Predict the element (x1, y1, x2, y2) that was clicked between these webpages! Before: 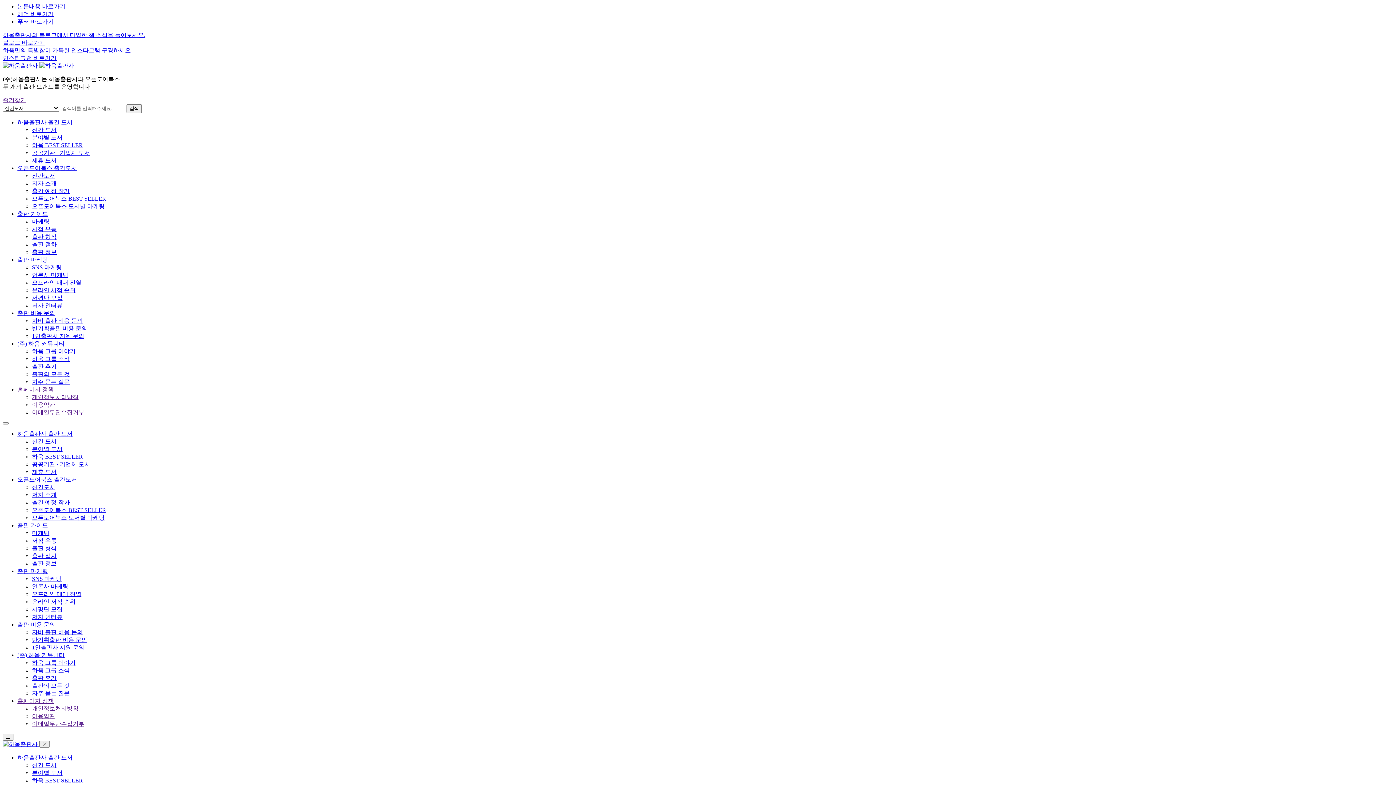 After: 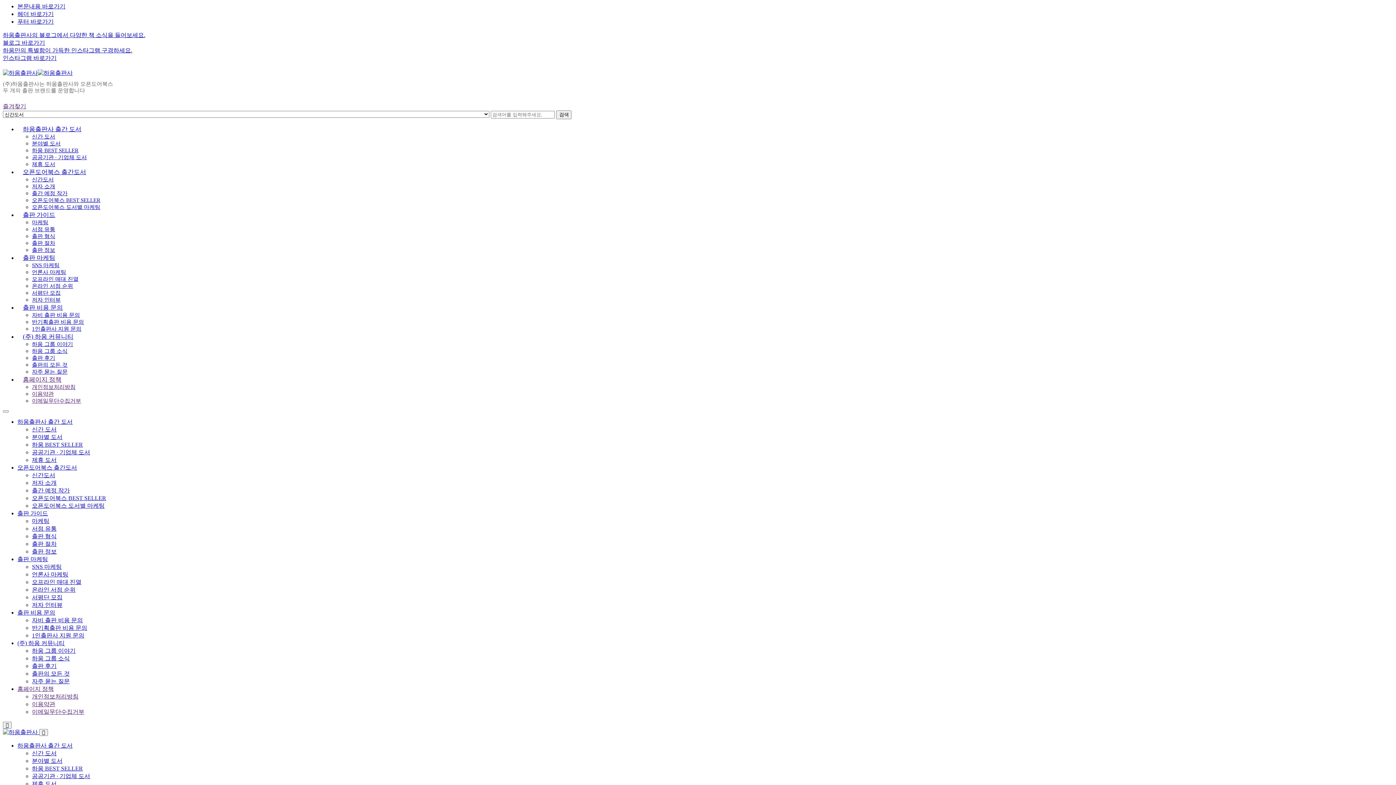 Action: bbox: (32, 660, 75, 666) label: 하움 그룹 이야기